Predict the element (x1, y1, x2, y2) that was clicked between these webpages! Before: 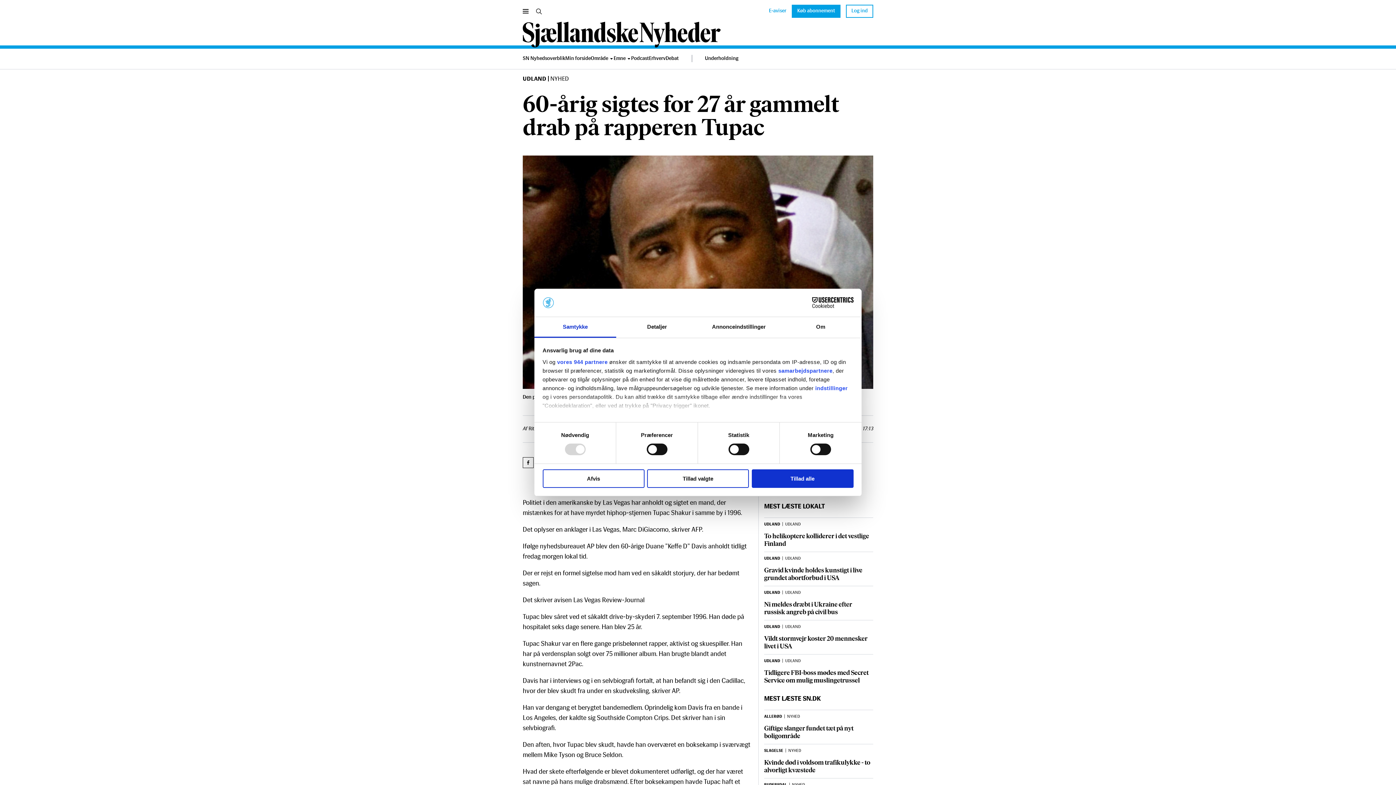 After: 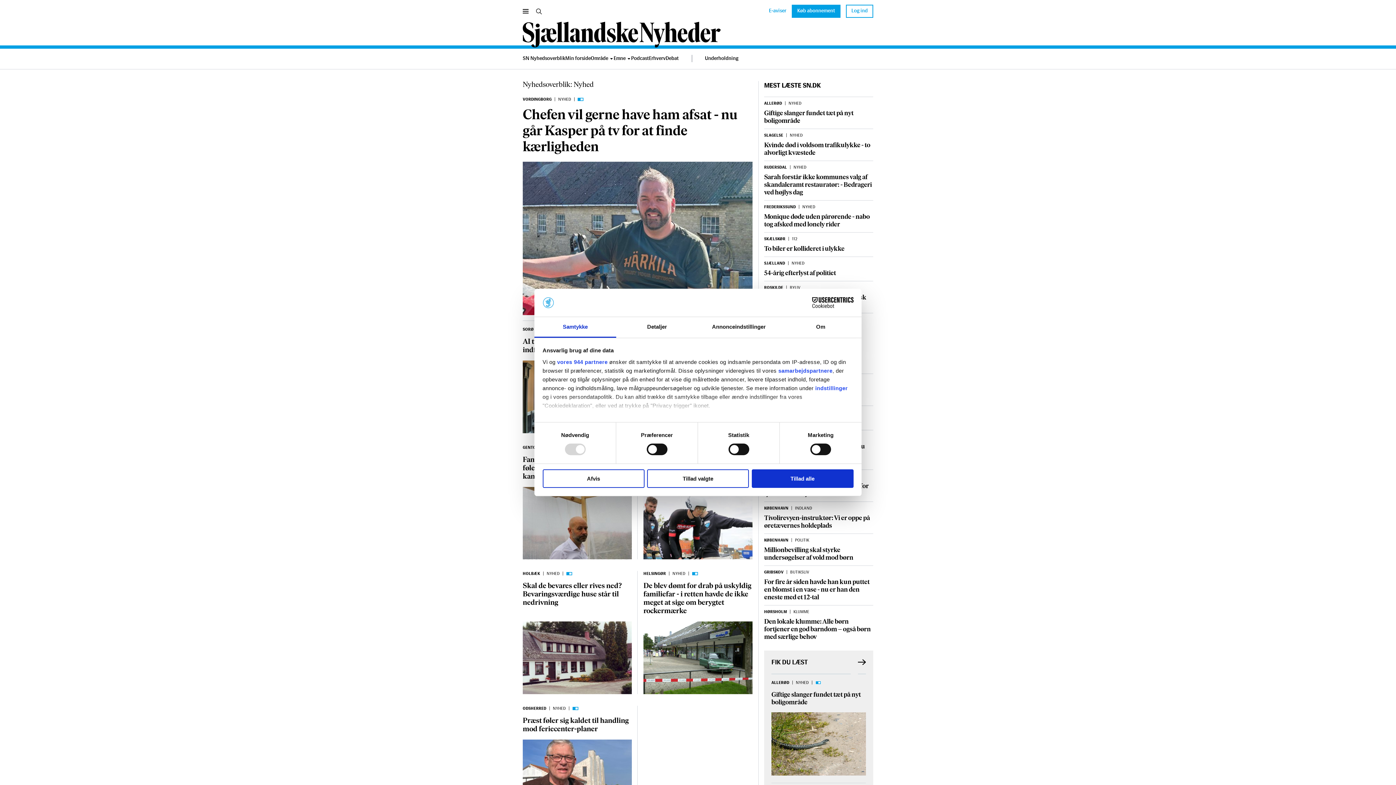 Action: bbox: (787, 715, 800, 719) label: NYHED